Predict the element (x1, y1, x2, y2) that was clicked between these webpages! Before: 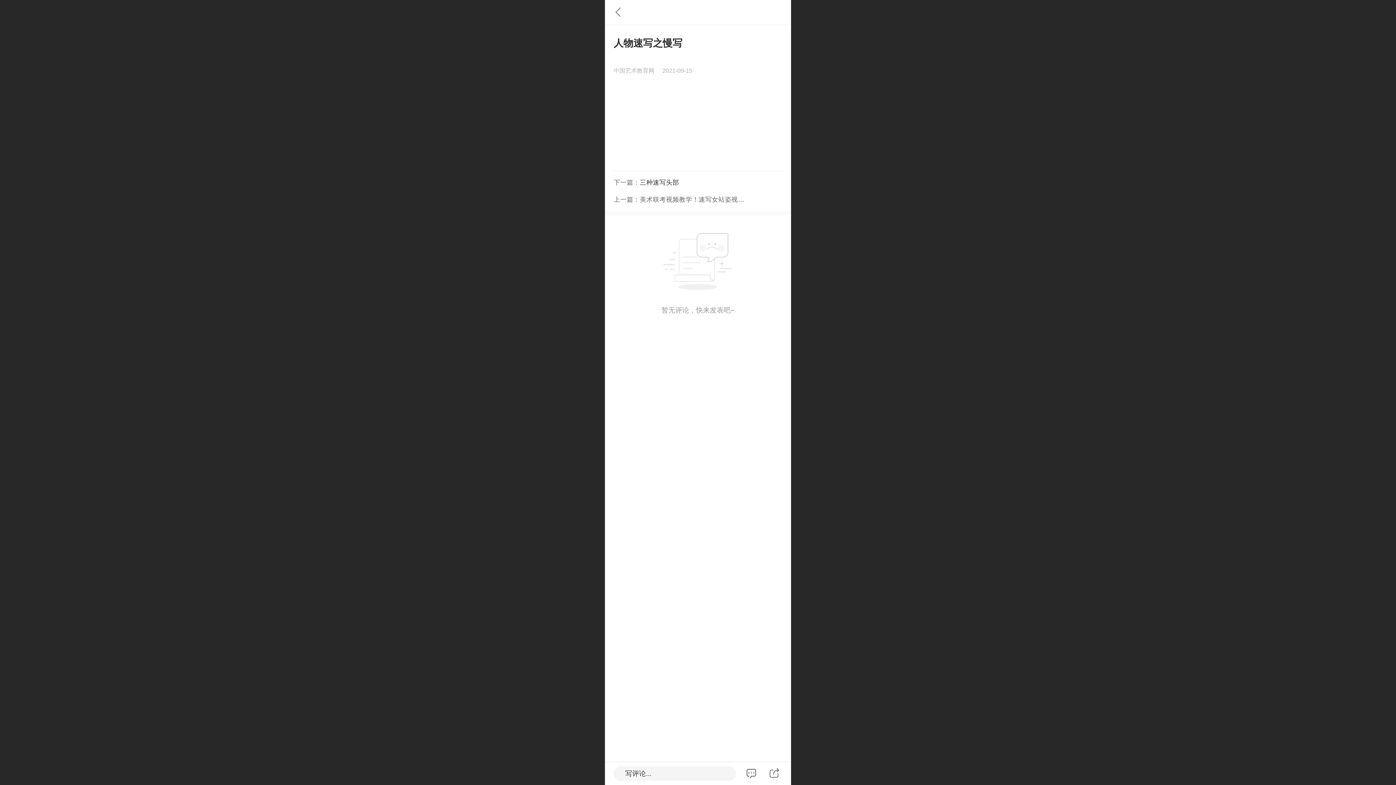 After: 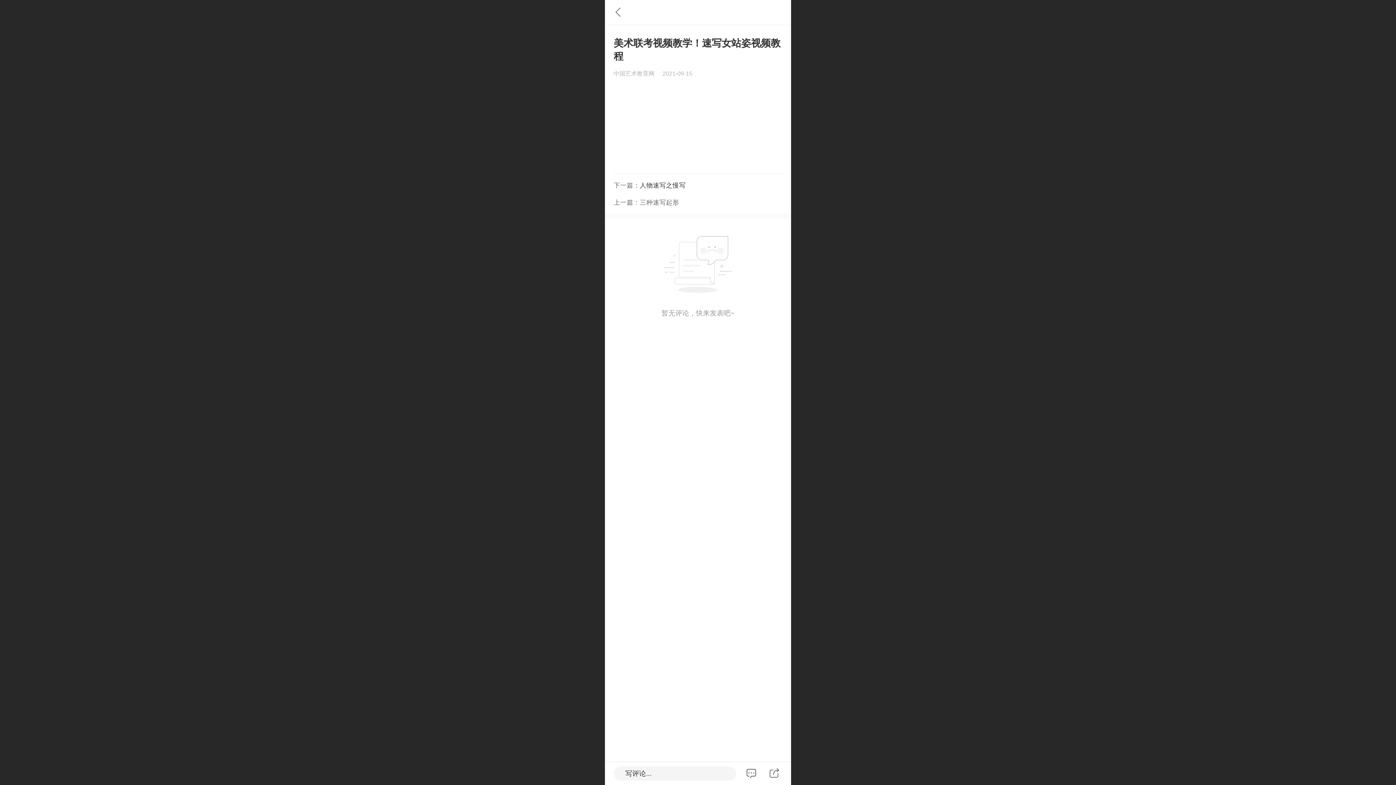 Action: label: 美术联考视频教学！速写女站姿视频教程 bbox: (640, 195, 757, 203)